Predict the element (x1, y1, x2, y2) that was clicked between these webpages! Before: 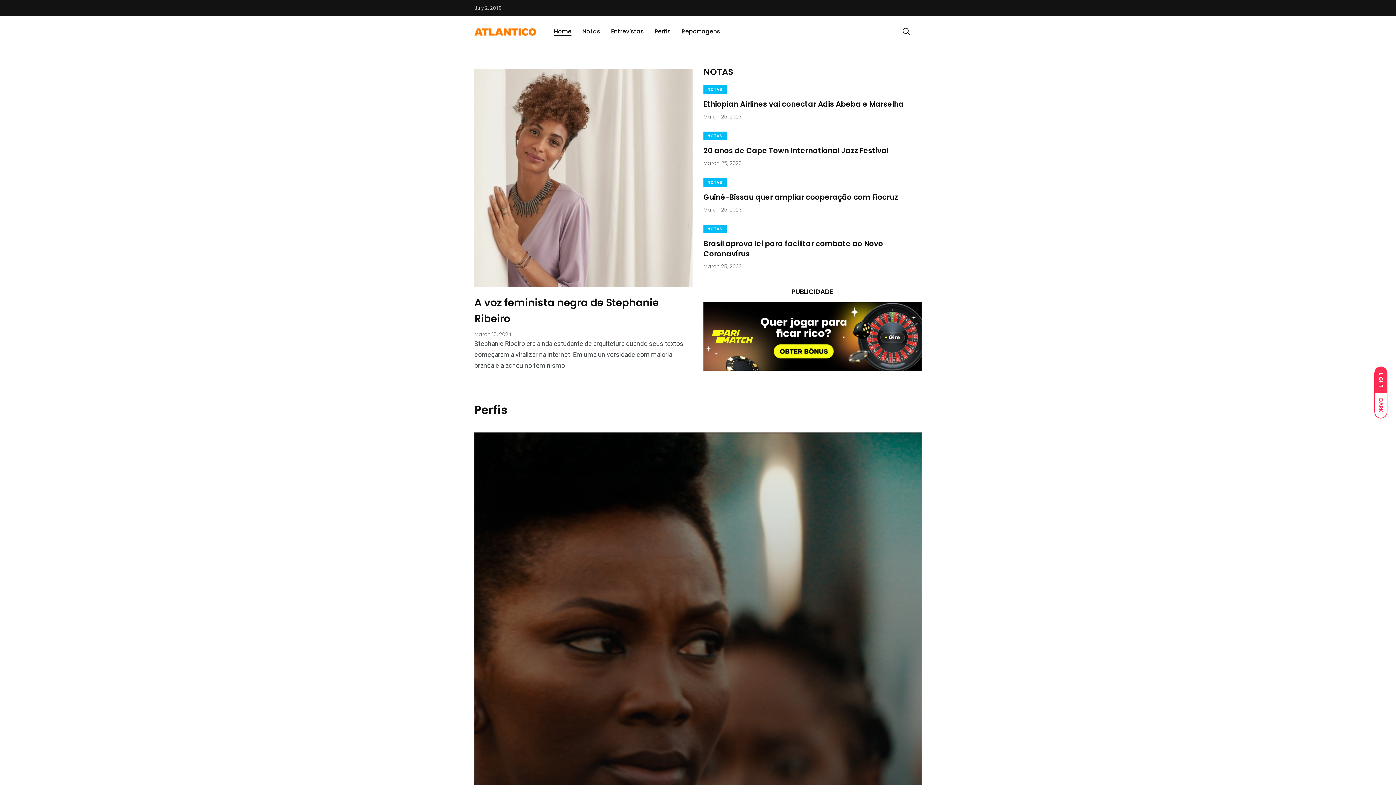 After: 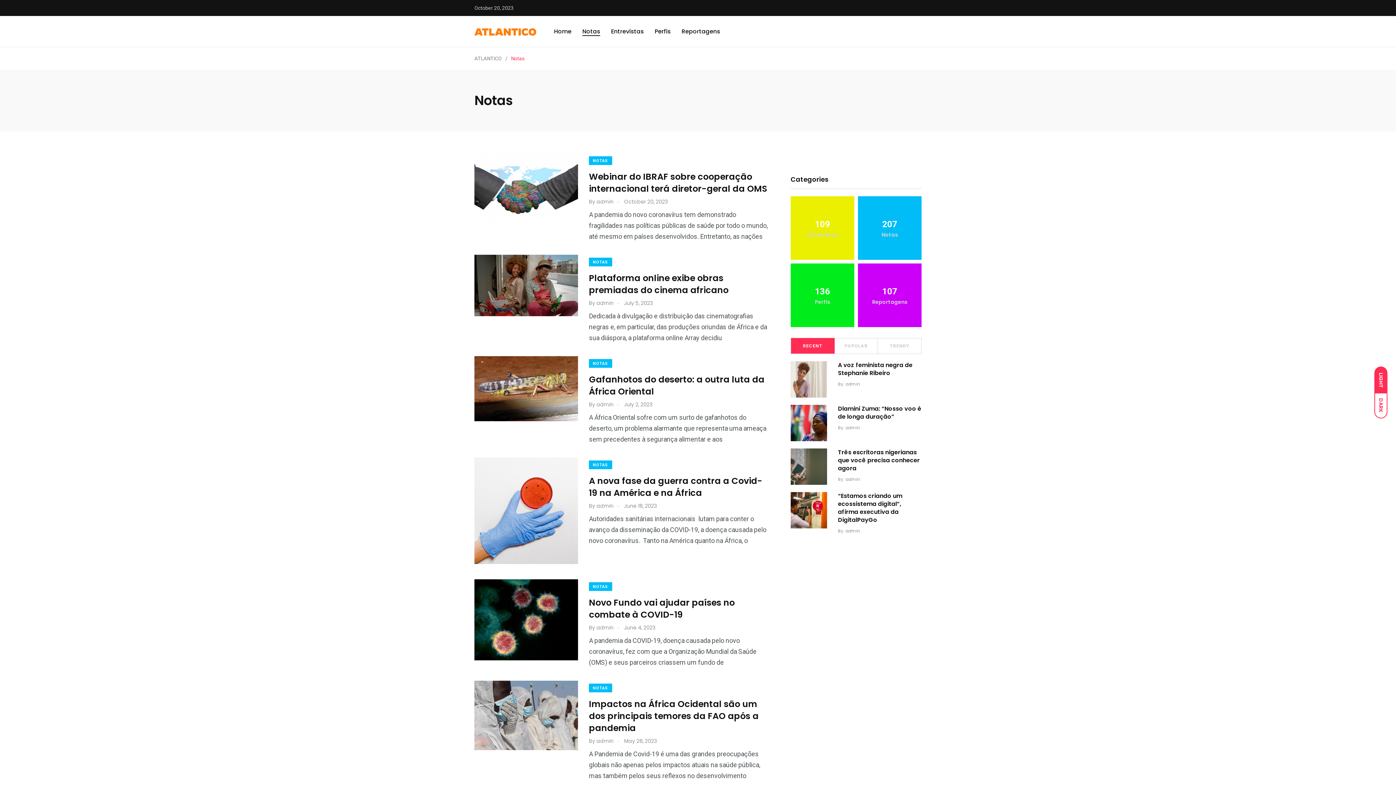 Action: bbox: (582, 27, 600, 36) label: Notas